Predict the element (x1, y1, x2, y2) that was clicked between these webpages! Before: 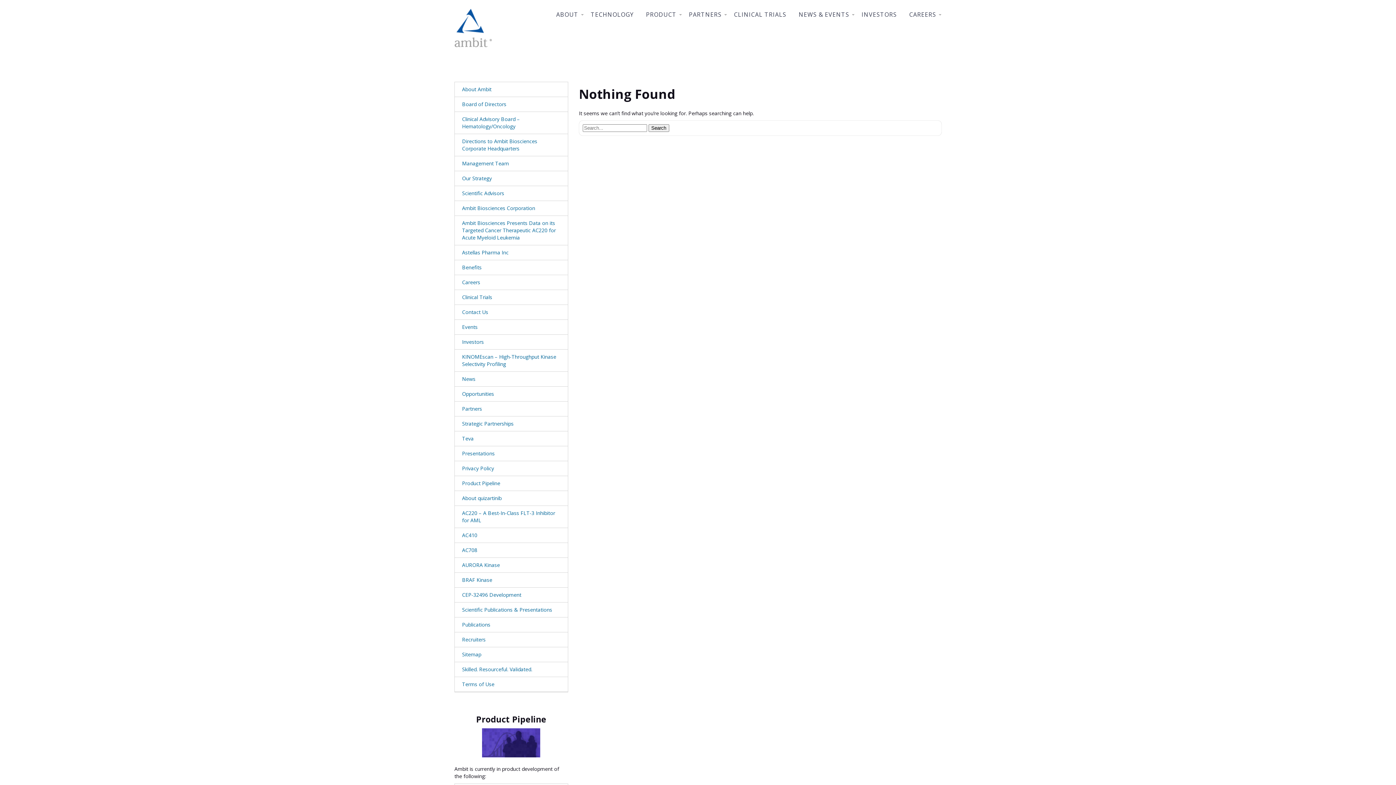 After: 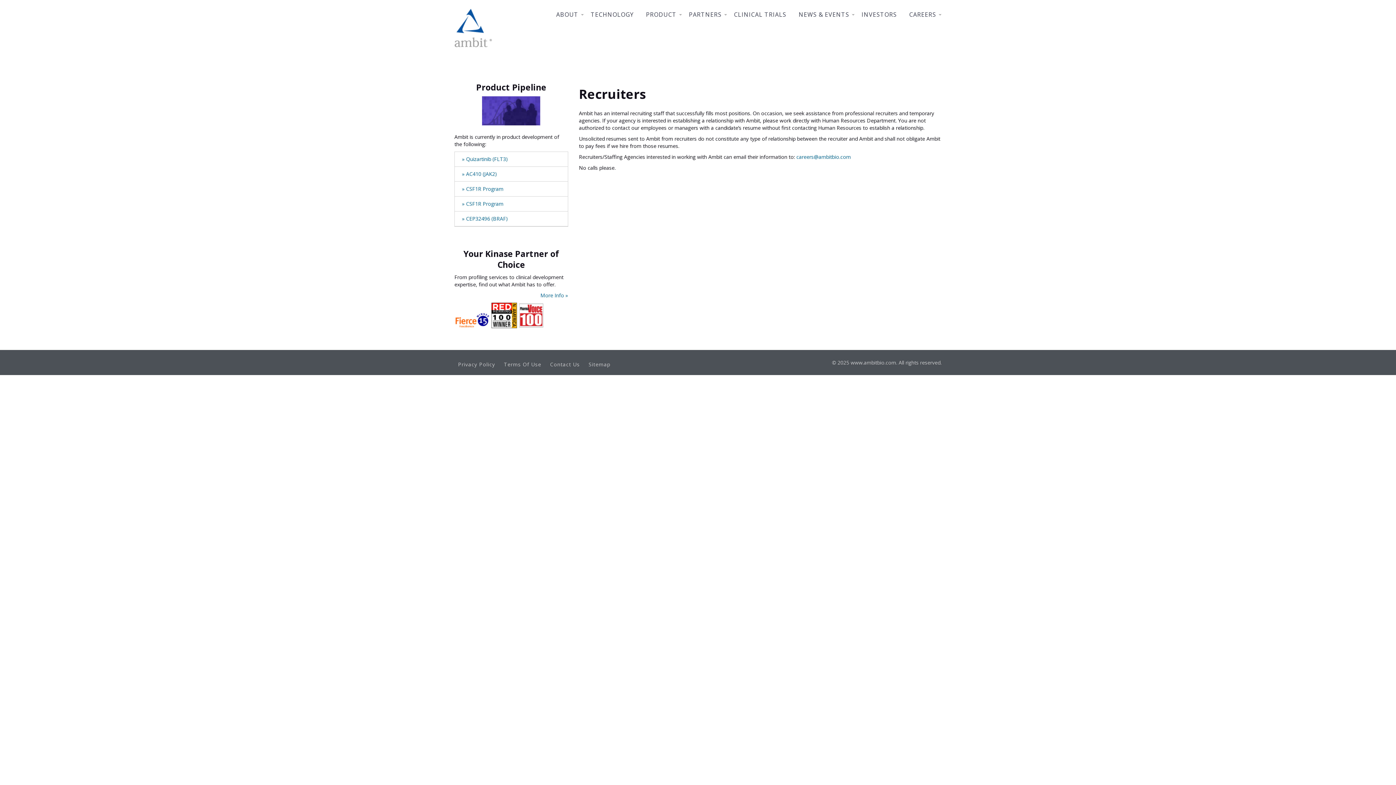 Action: bbox: (454, 636, 567, 643) label: Recruiters